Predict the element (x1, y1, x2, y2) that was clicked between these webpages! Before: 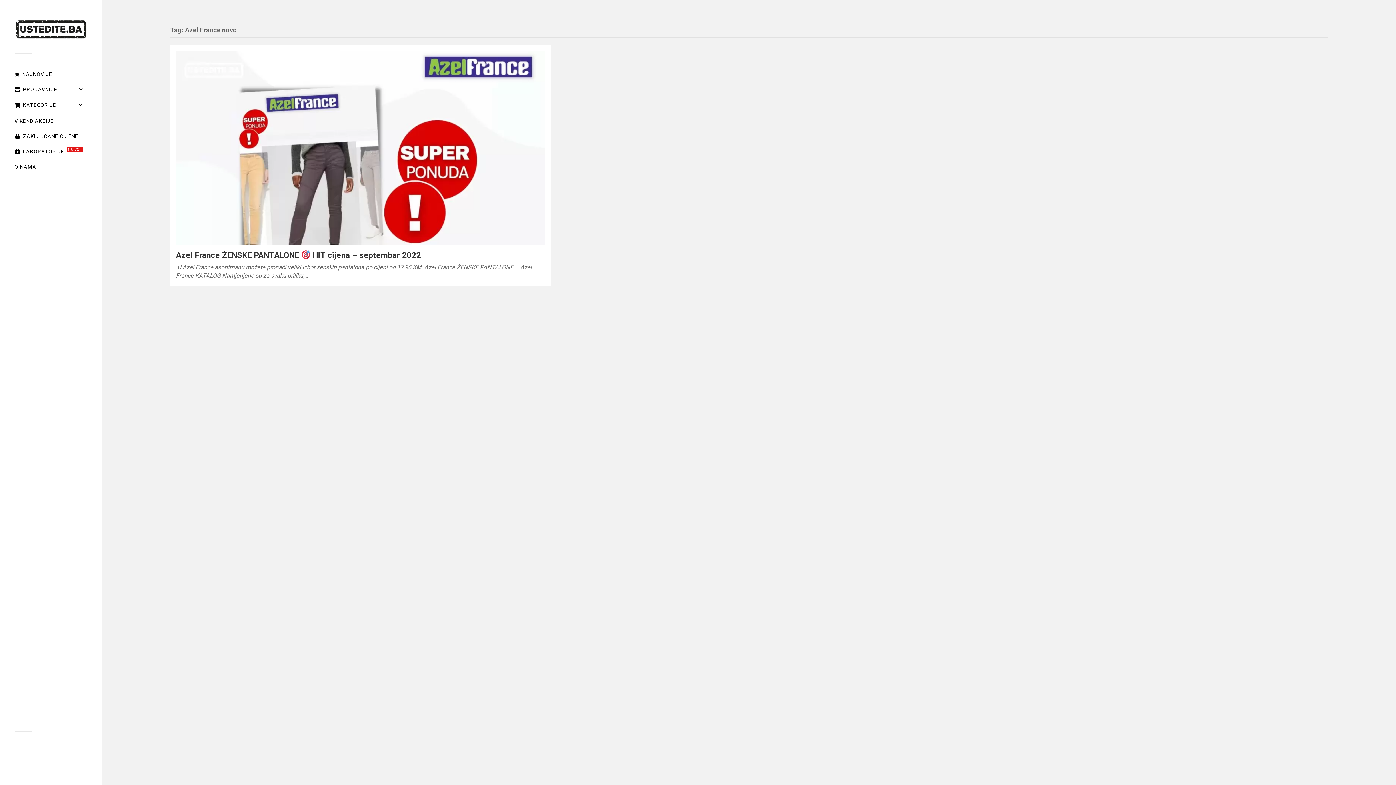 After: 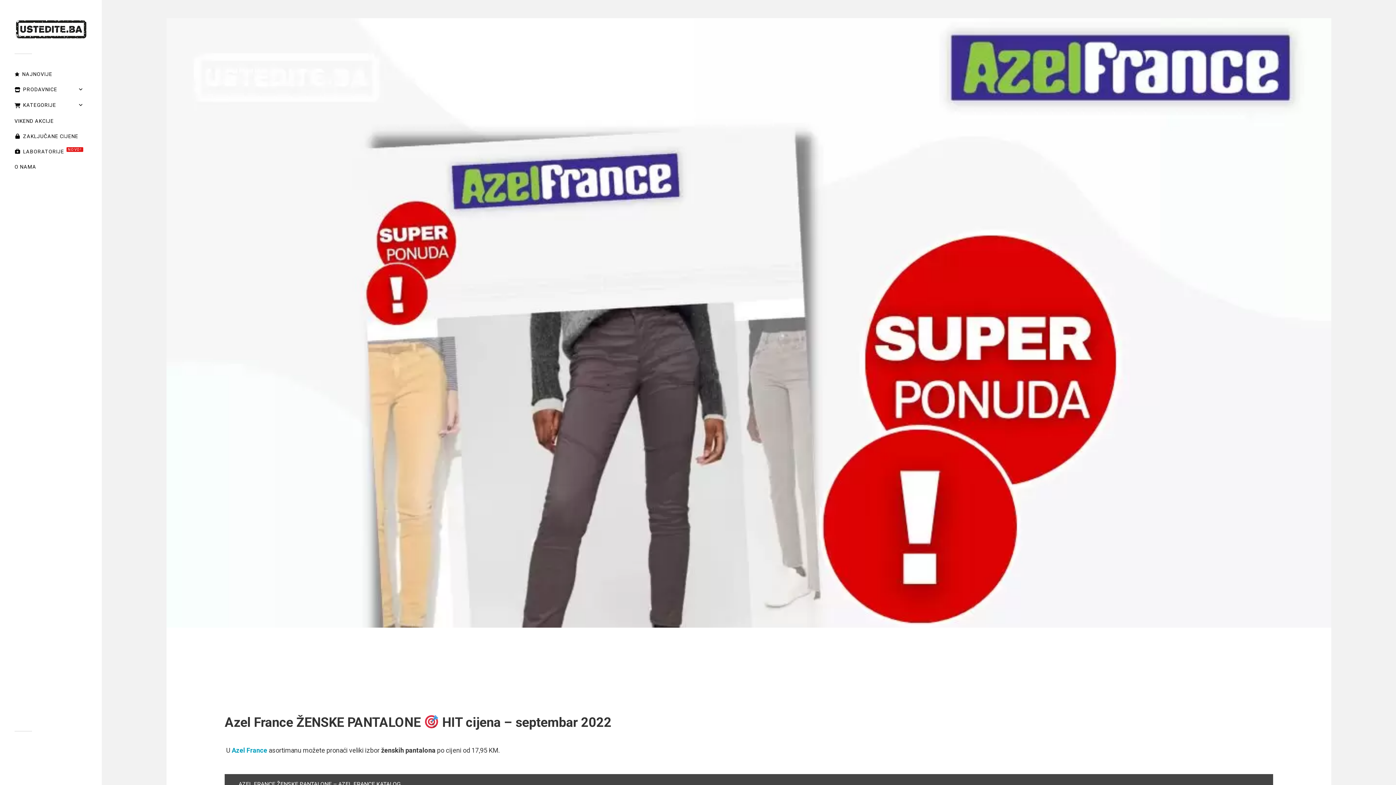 Action: bbox: (176, 250, 420, 259) label: Azel France ŽENSKE PANTALONE  HIT cijena – septembar 2022